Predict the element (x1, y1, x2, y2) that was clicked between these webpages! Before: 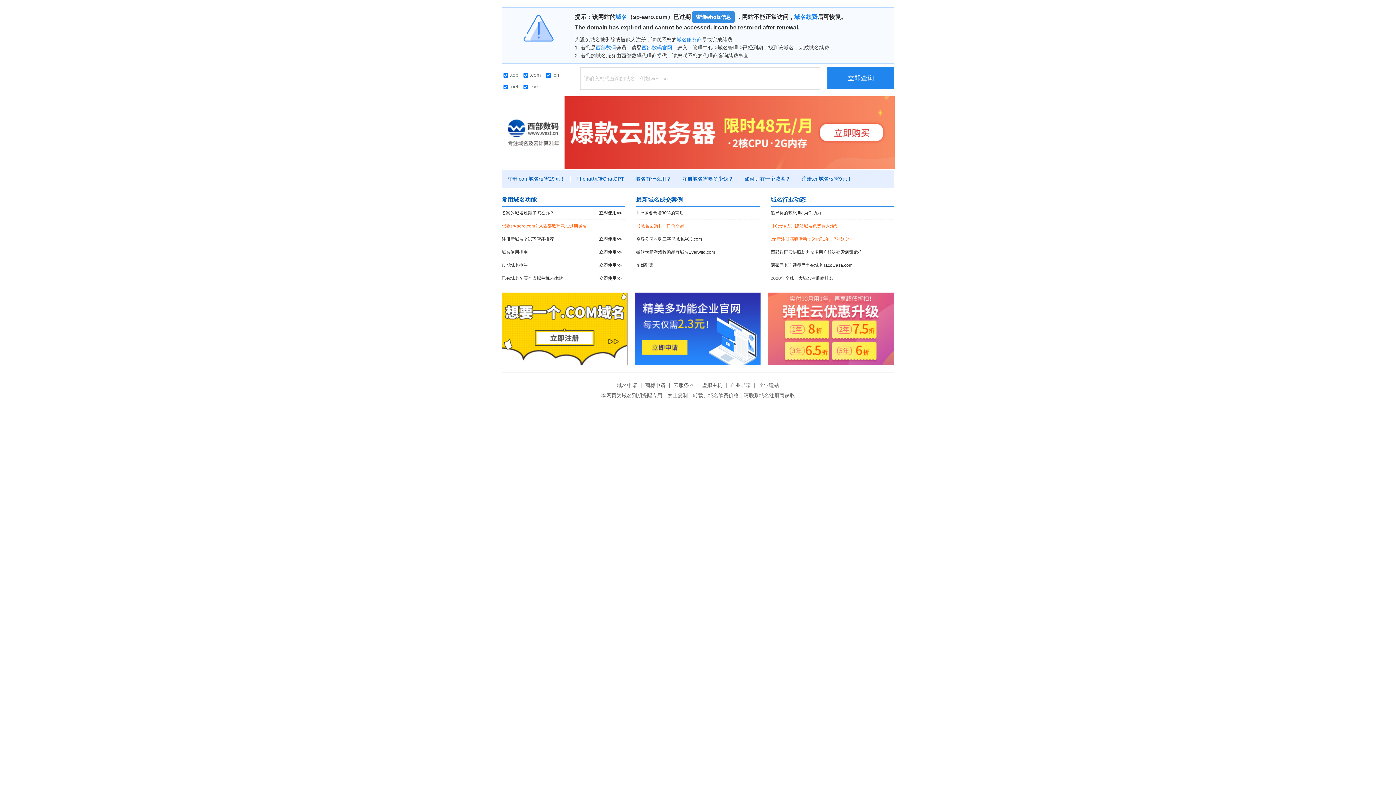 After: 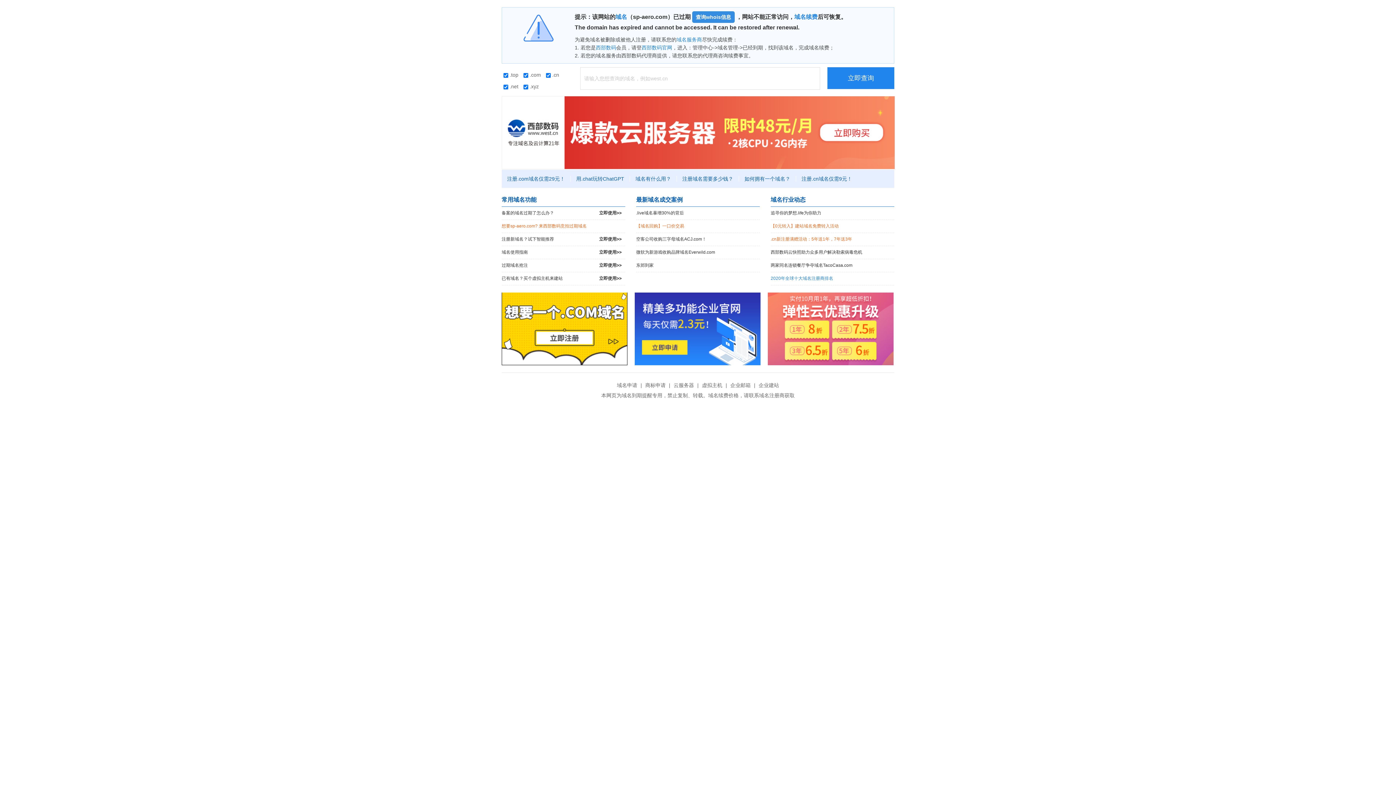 Action: bbox: (770, 272, 894, 285) label: 2020年全球十大域名注册商排名